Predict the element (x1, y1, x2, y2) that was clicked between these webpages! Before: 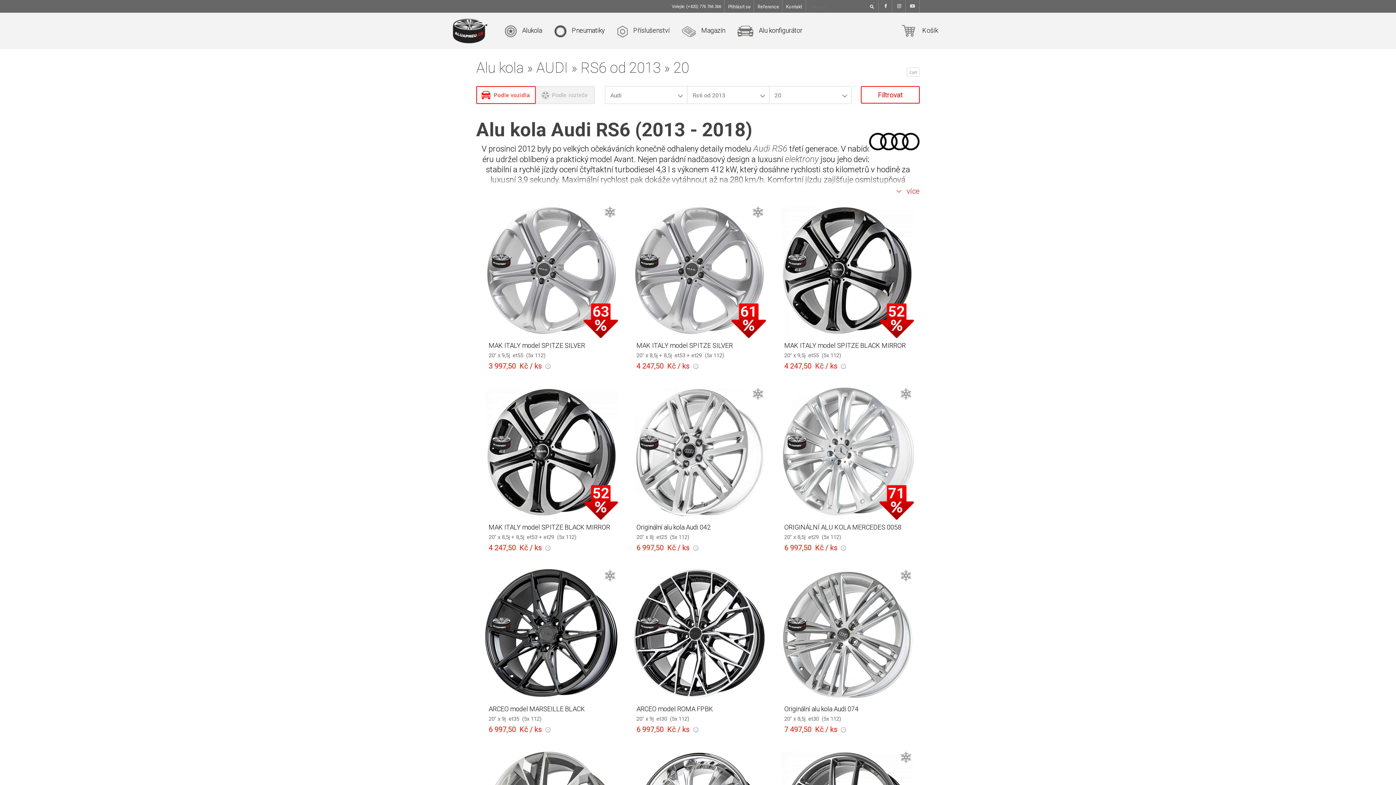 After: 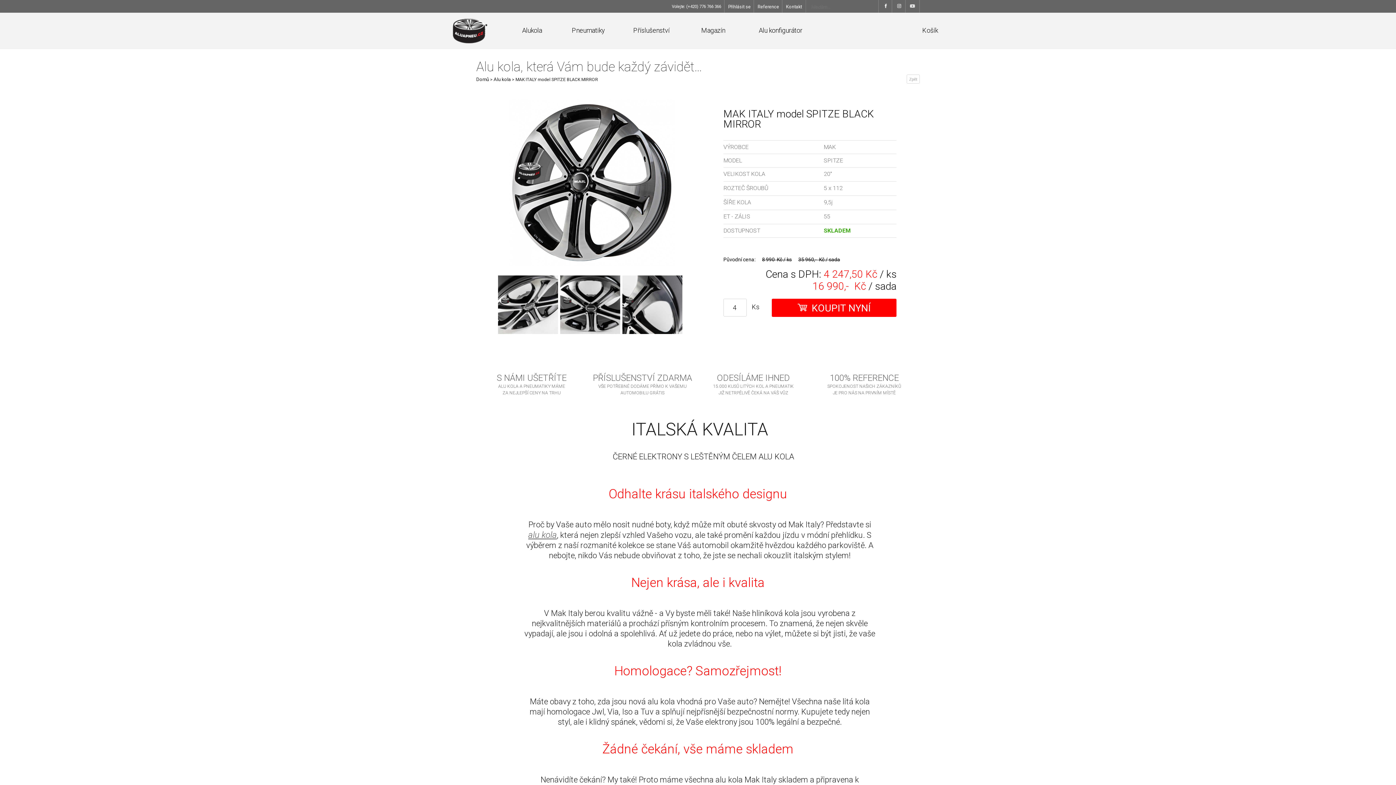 Action: bbox: (839, 361, 844, 370)